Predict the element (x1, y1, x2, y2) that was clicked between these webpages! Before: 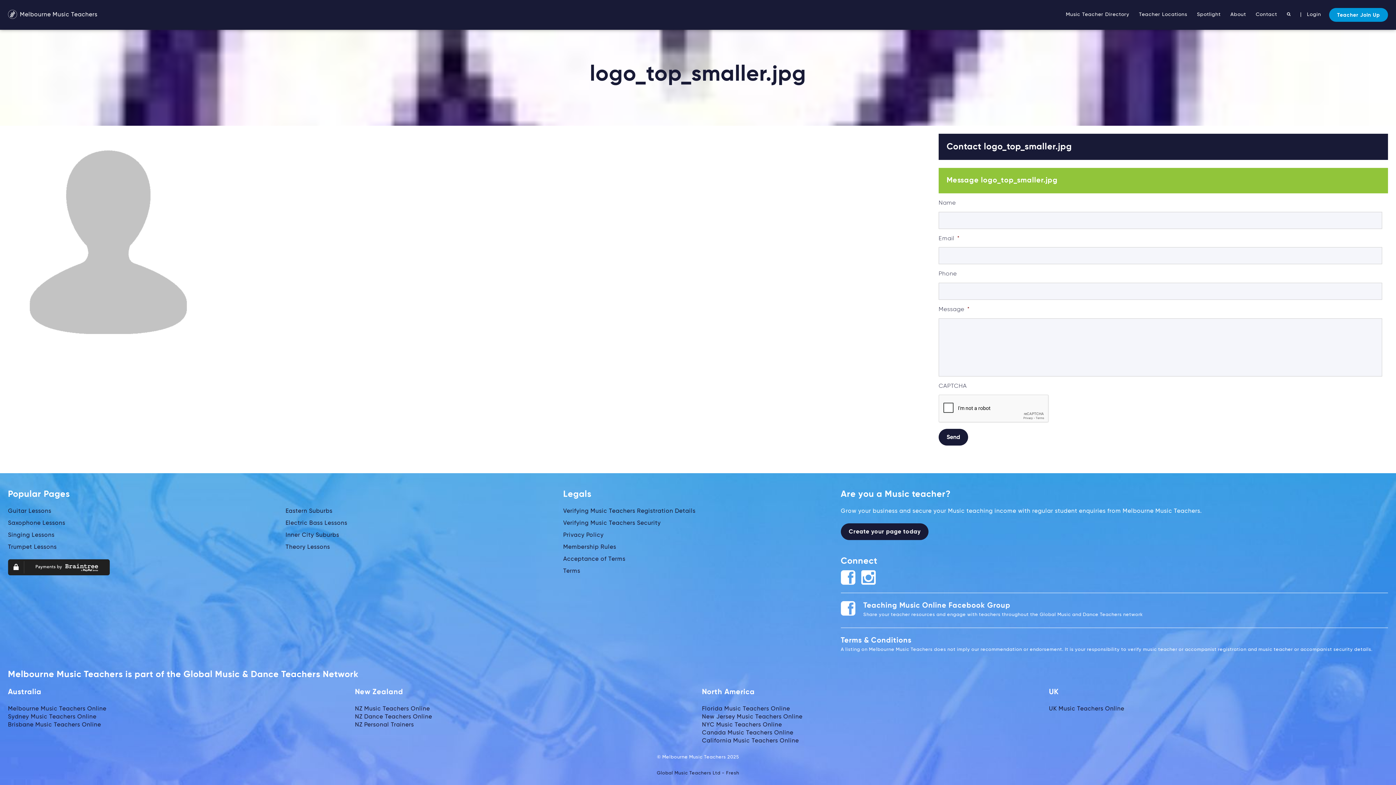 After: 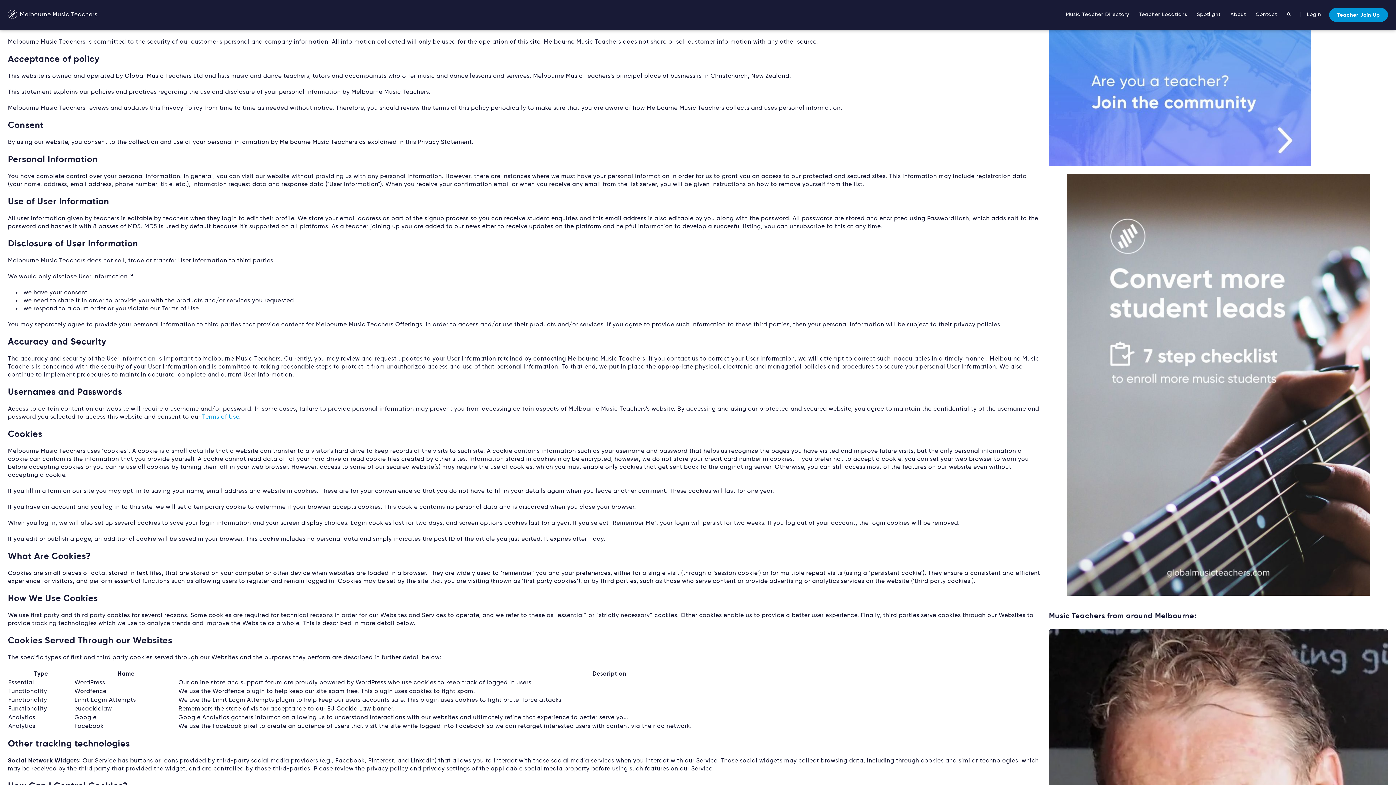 Action: bbox: (563, 532, 603, 538) label: Privacy Policy